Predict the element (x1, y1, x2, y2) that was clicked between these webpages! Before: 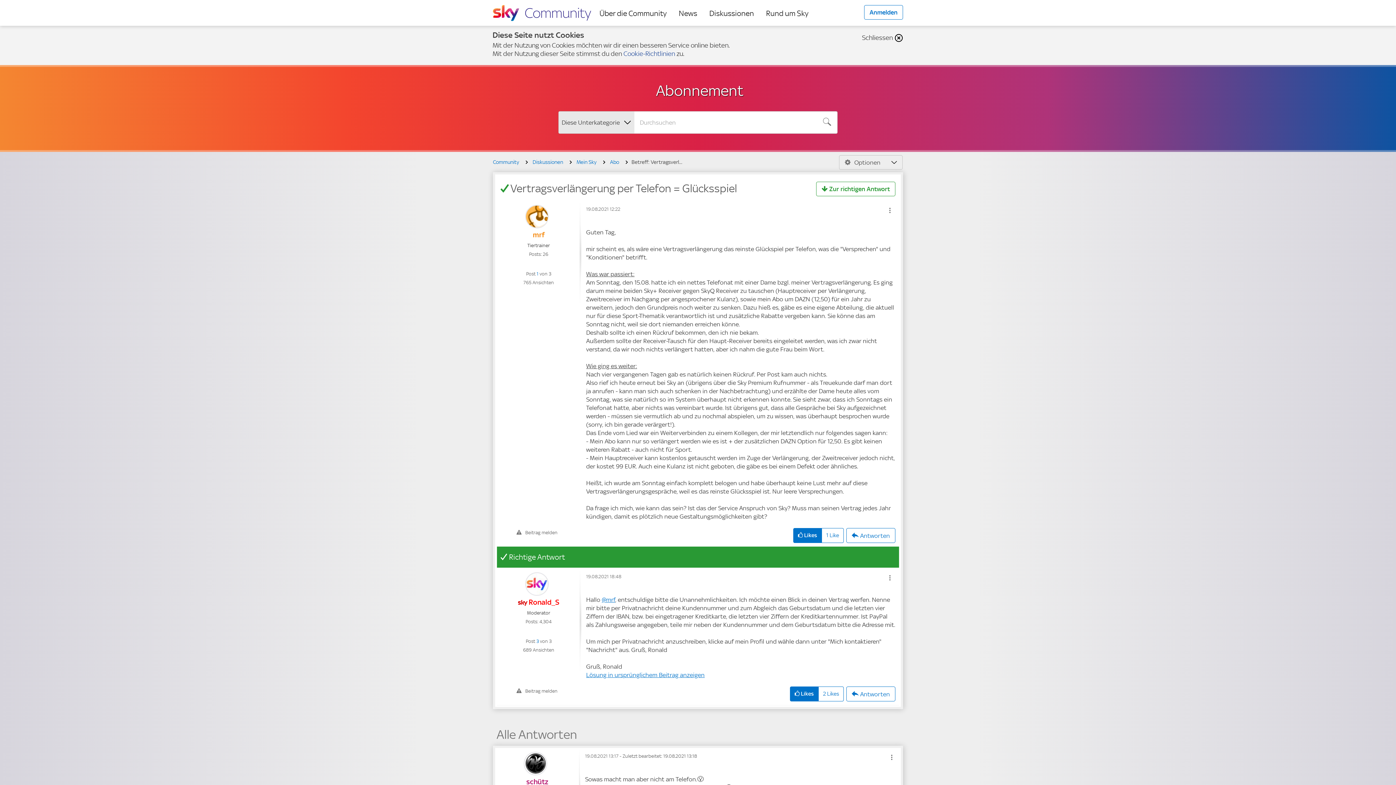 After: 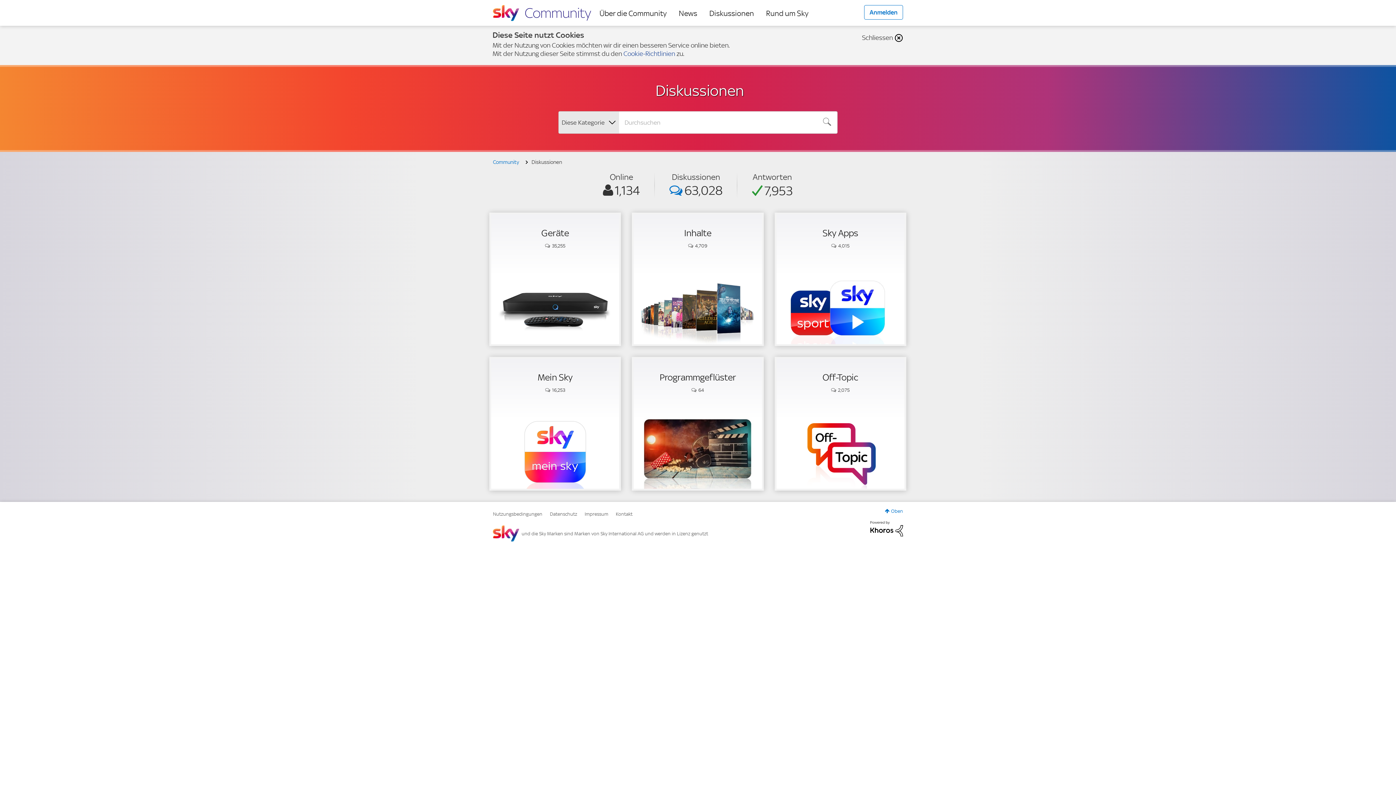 Action: label: Diskussionen bbox: (529, 158, 566, 165)